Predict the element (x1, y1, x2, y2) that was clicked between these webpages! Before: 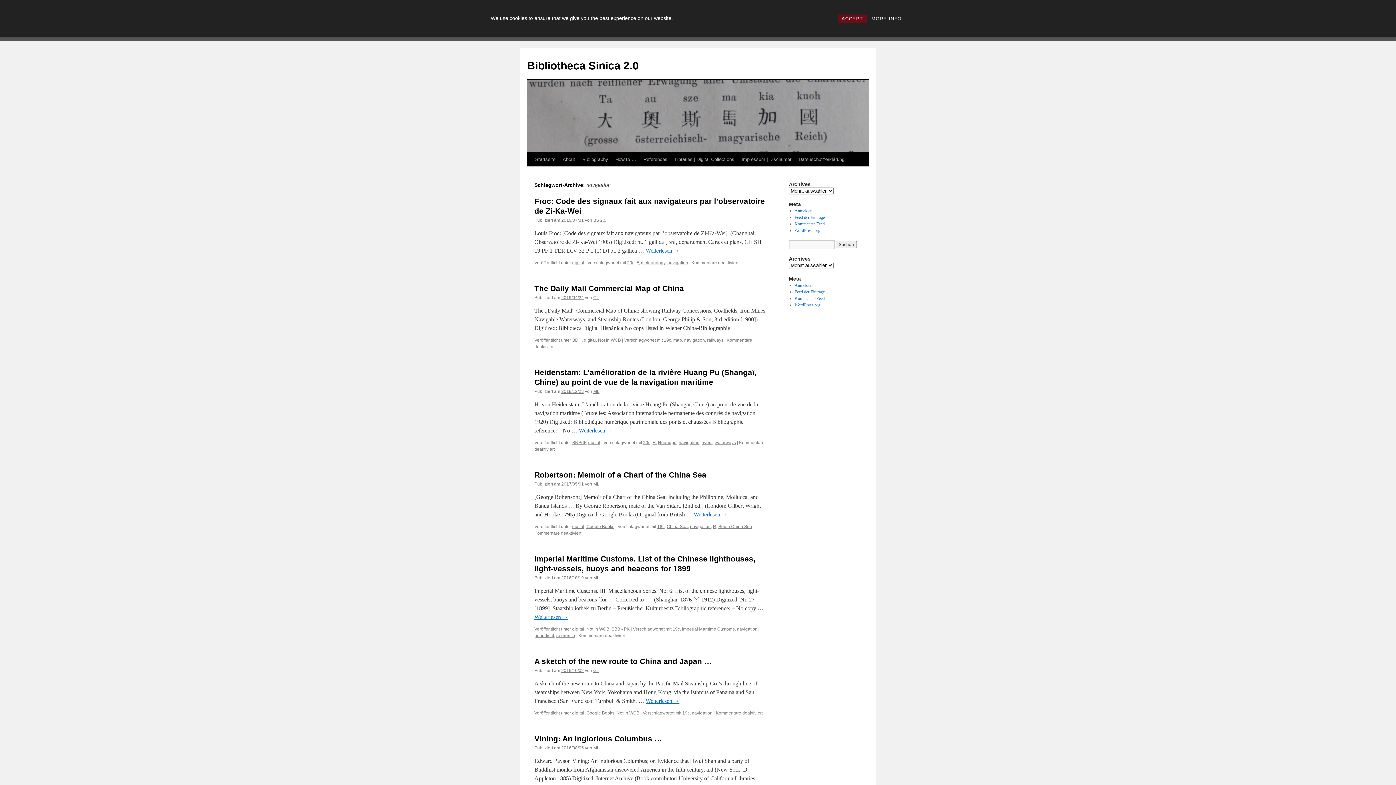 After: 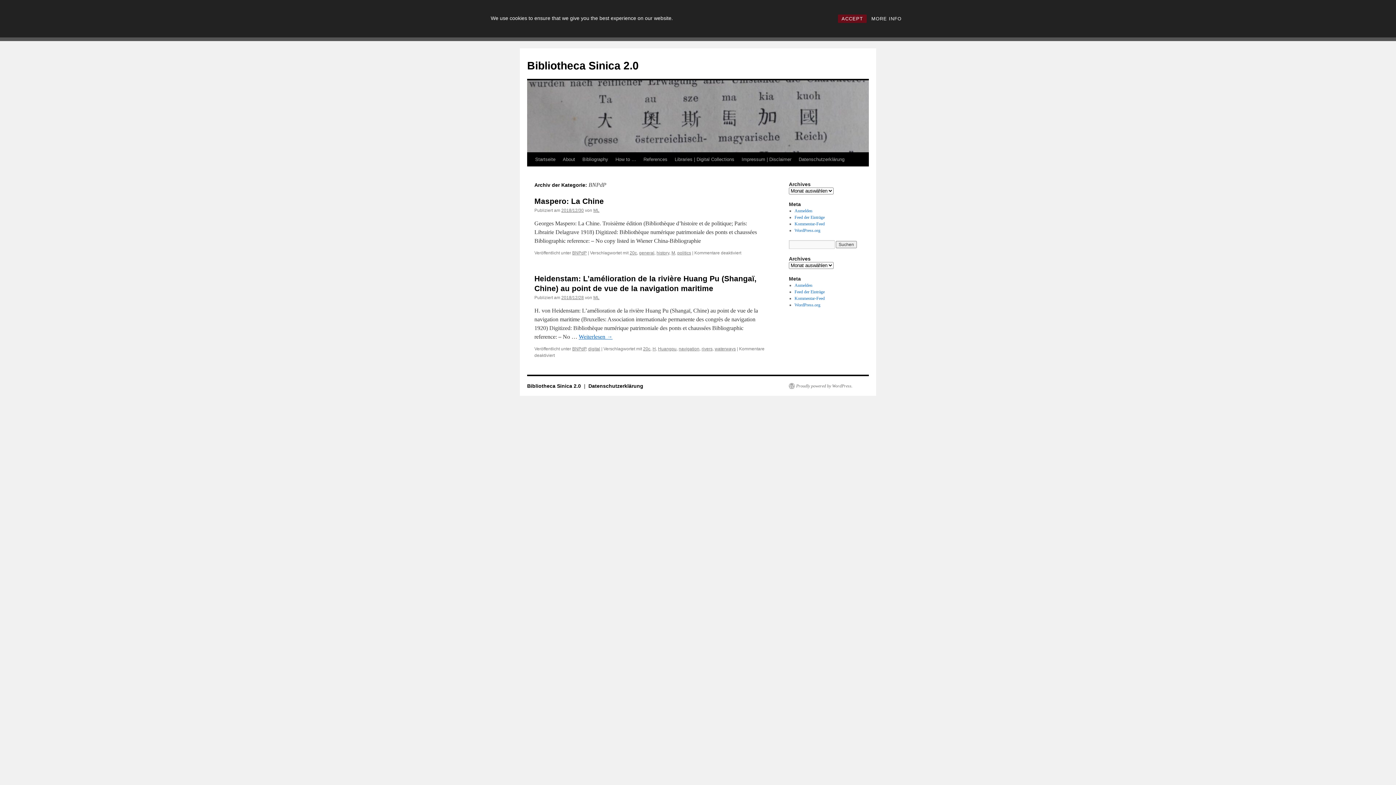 Action: bbox: (572, 440, 586, 445) label: BNPdP